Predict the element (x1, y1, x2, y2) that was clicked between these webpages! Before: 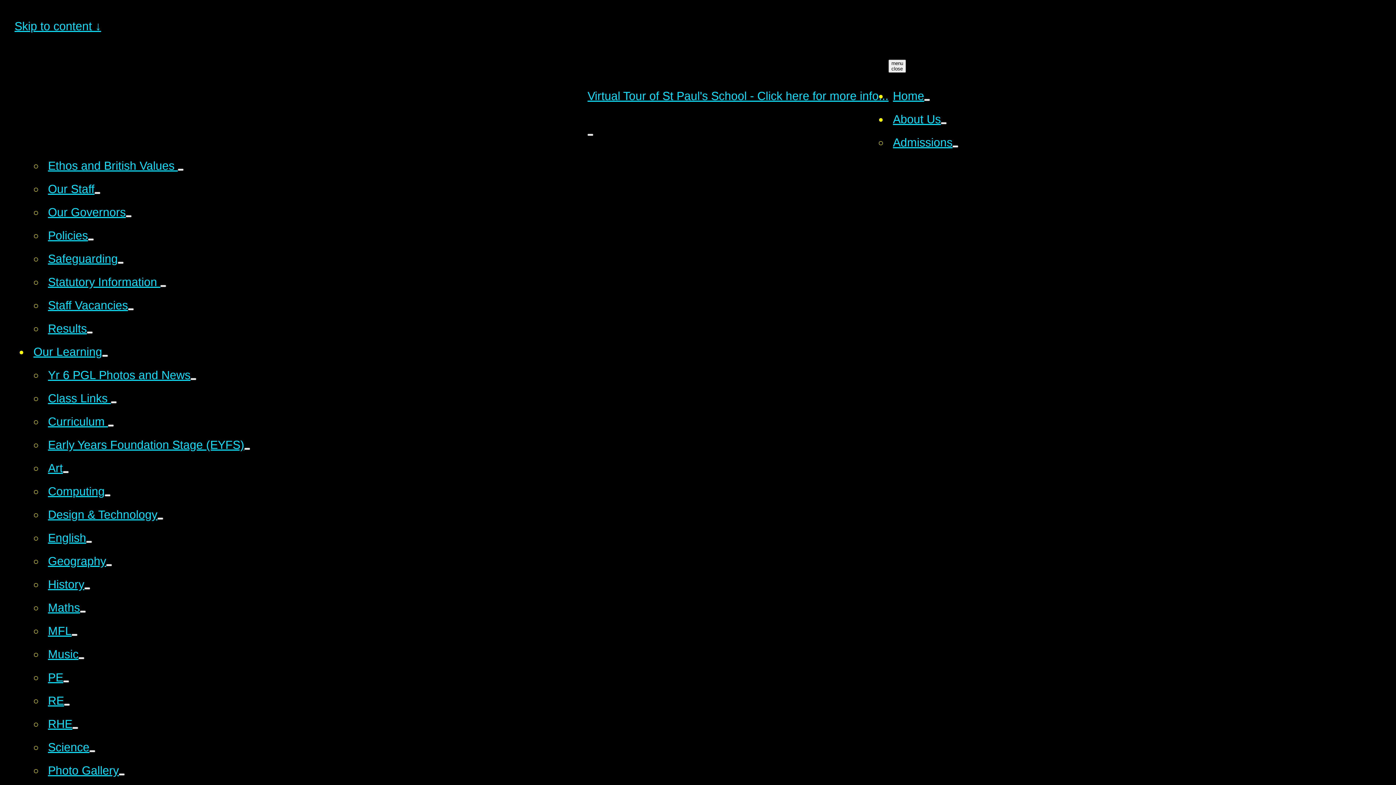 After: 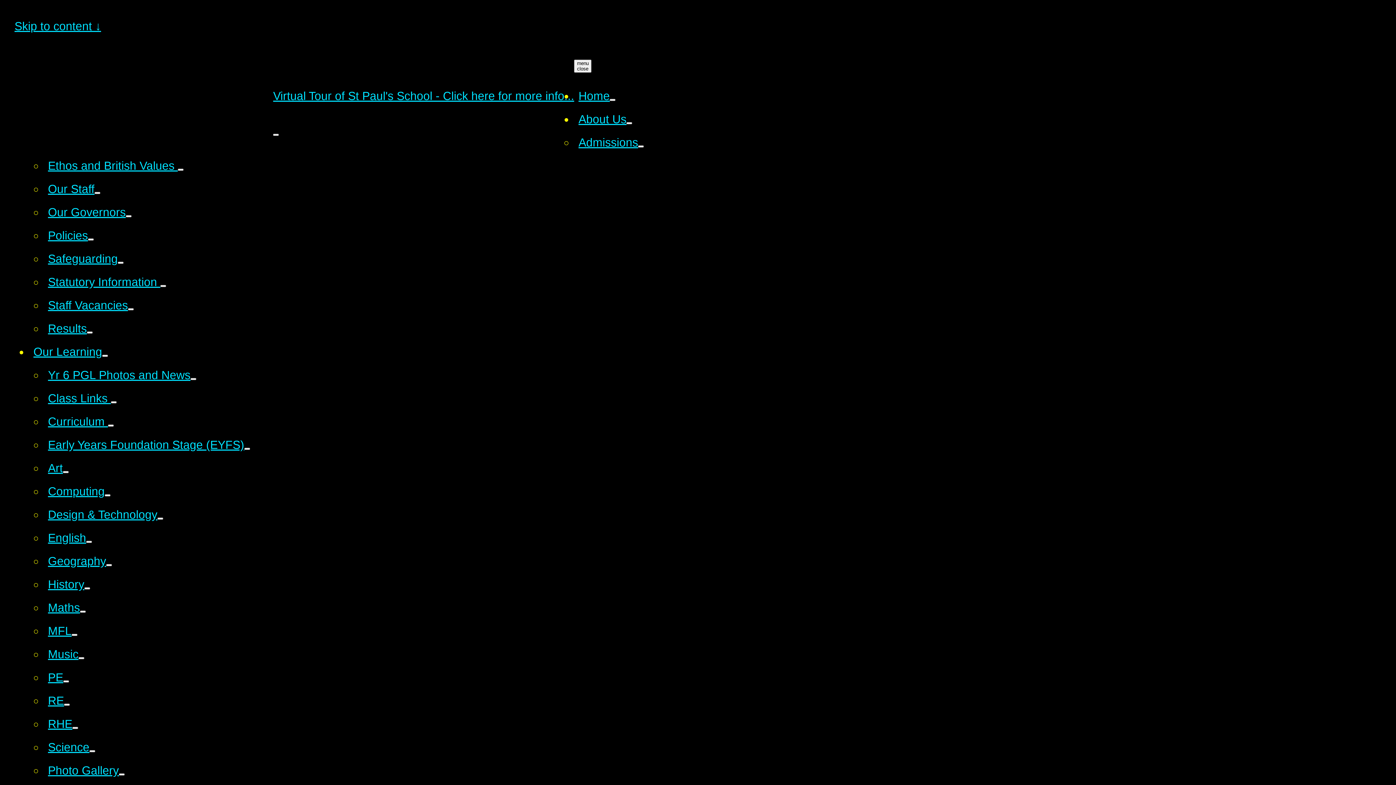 Action: label: Our Staff bbox: (43, 275, 94, 288)